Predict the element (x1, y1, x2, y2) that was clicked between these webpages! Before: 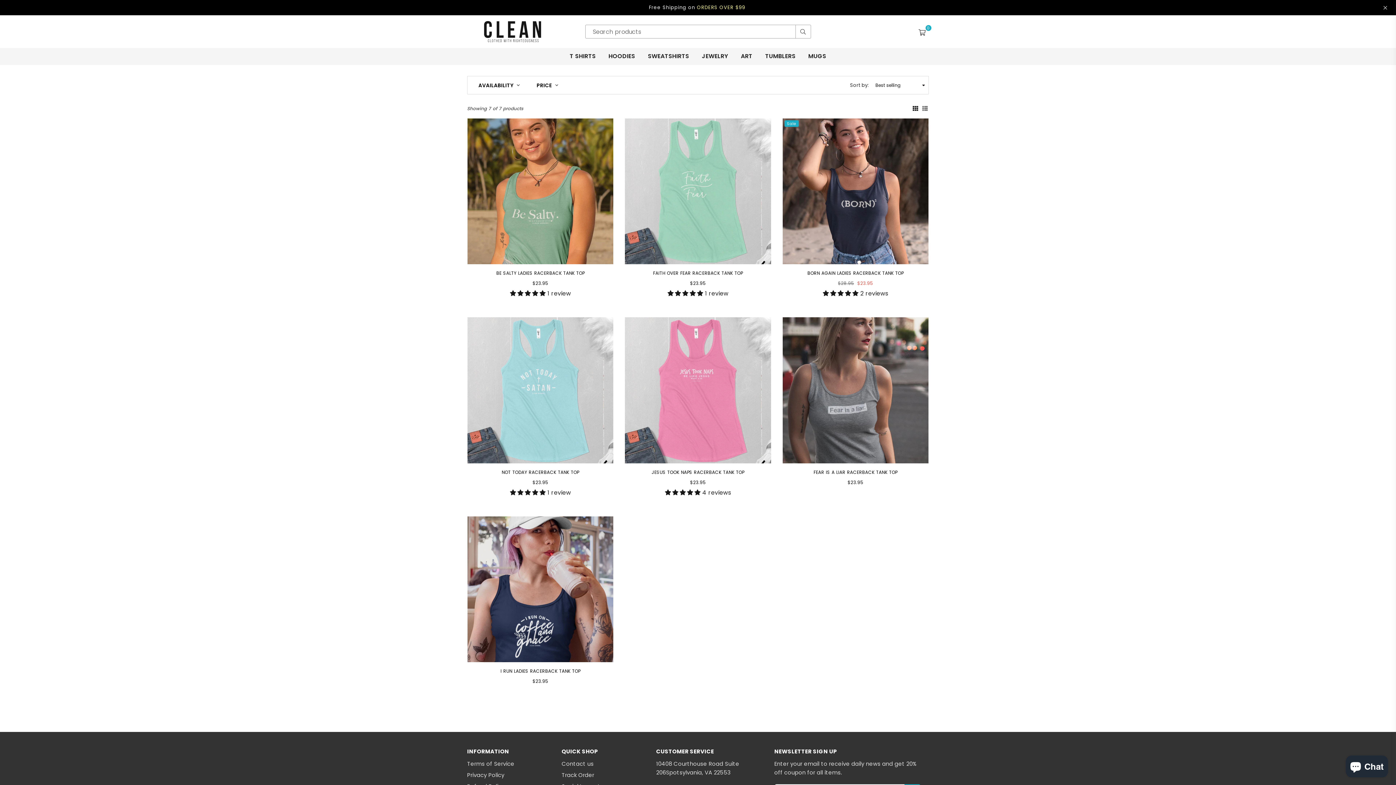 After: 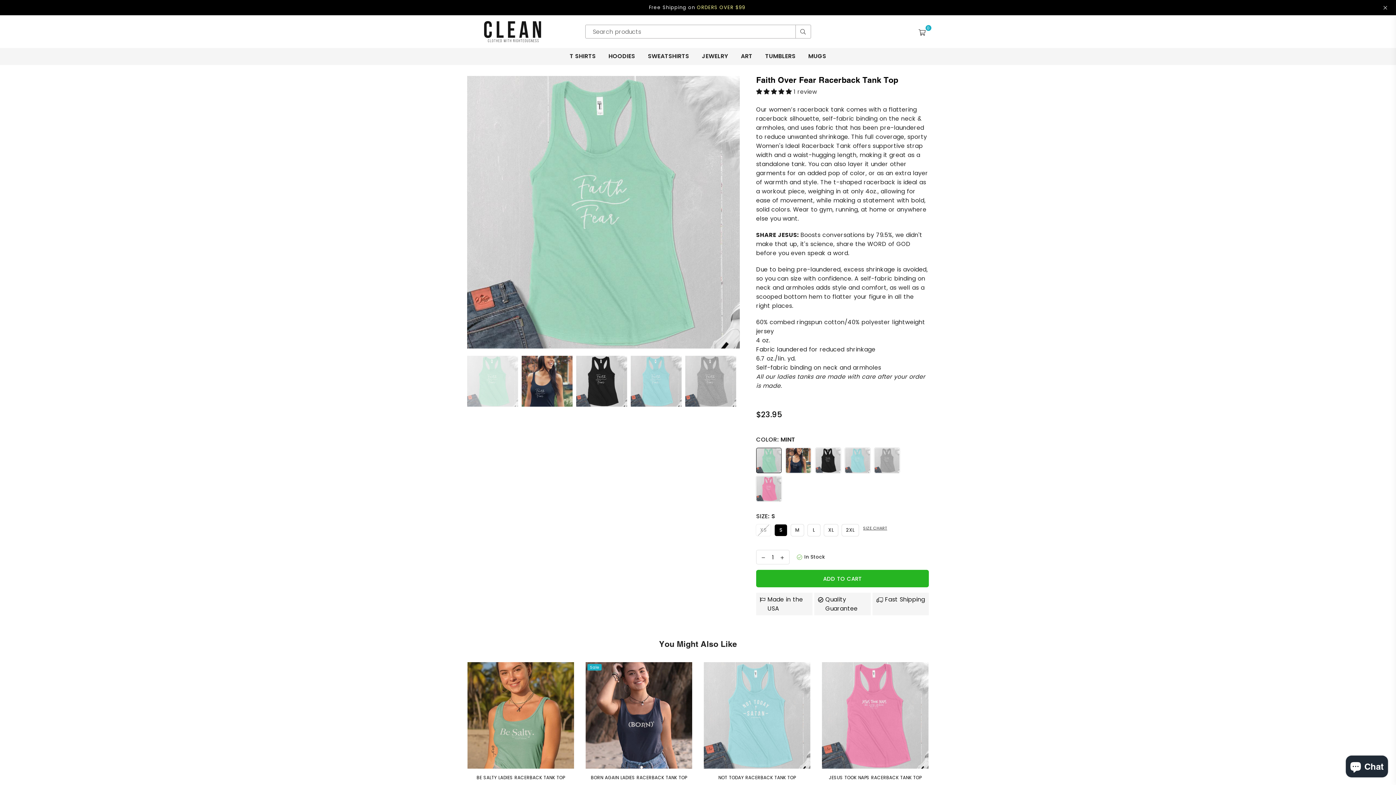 Action: bbox: (625, 118, 771, 264)